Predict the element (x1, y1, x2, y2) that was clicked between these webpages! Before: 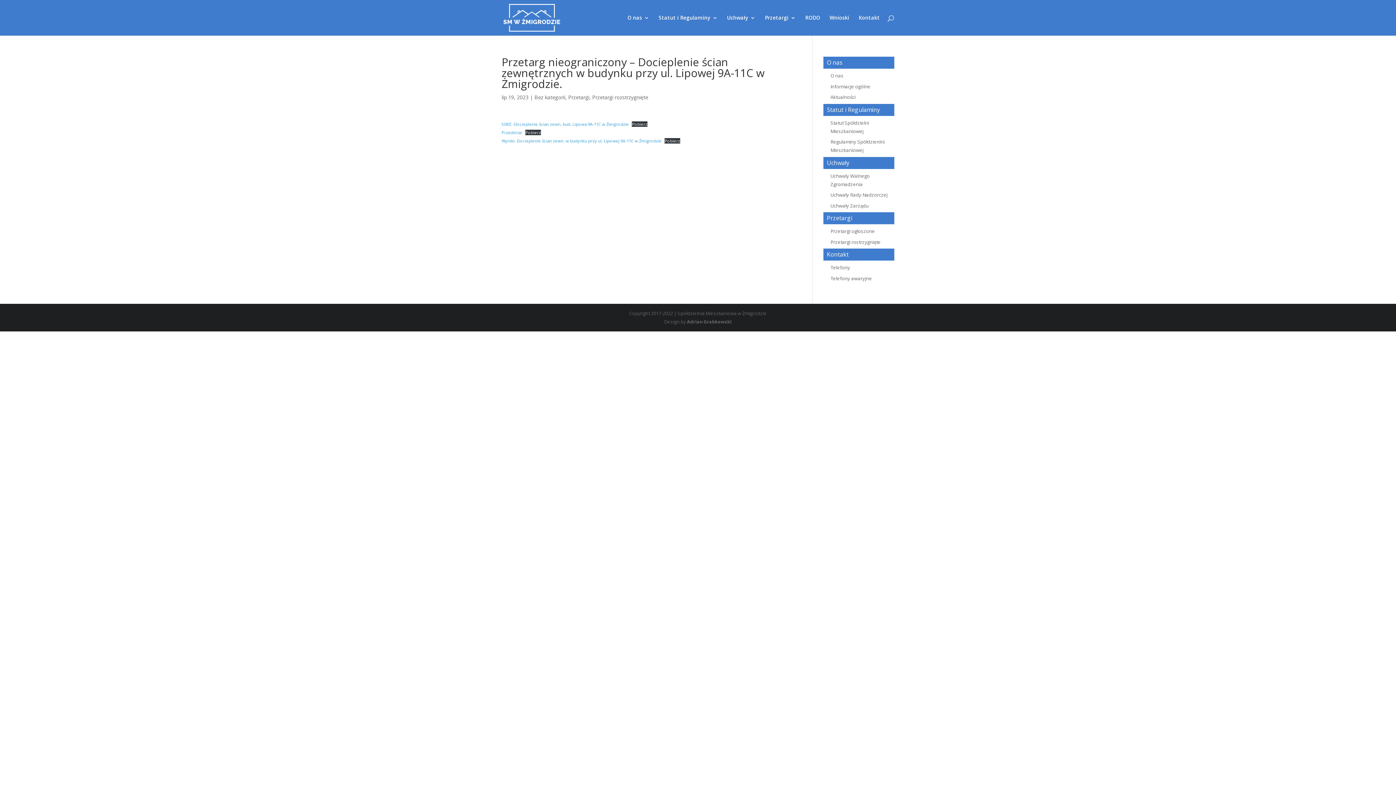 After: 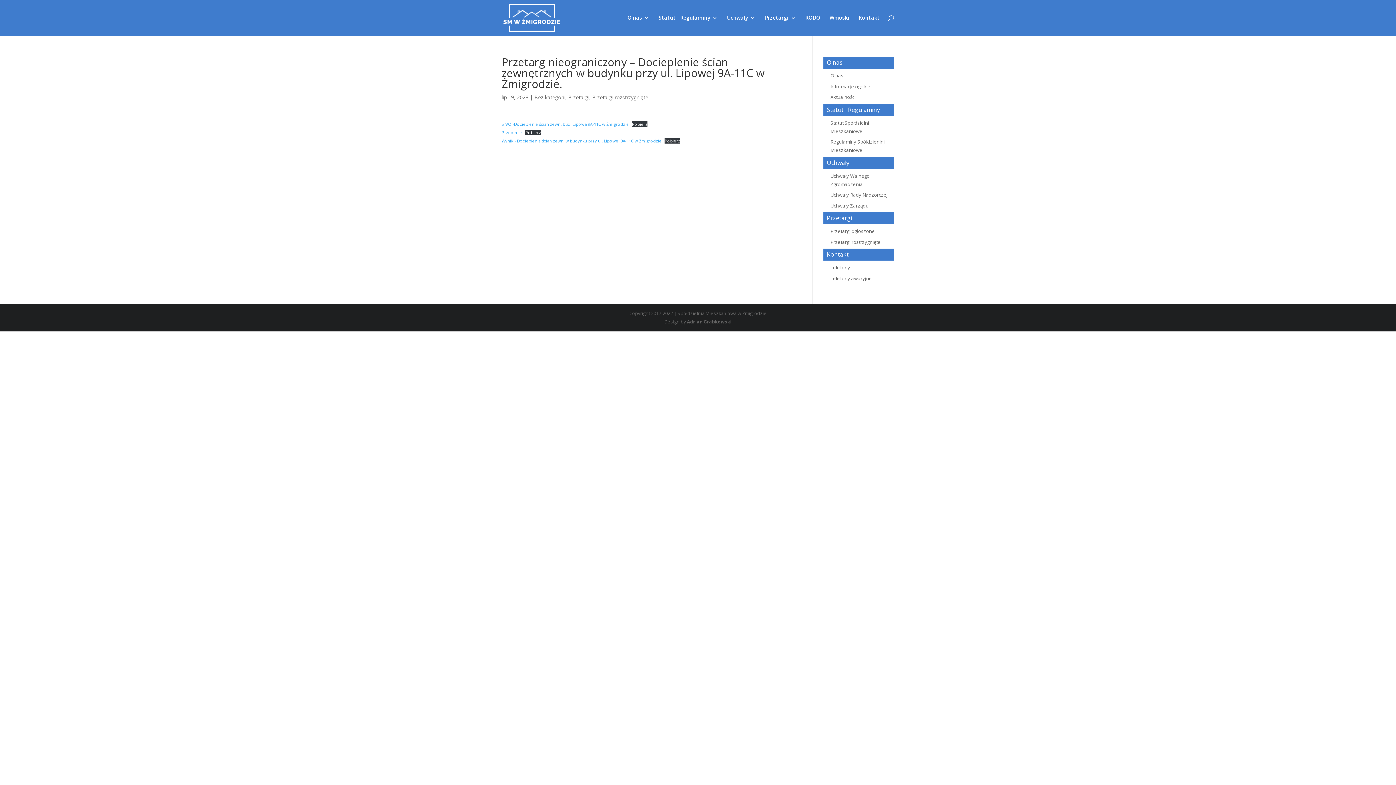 Action: label: Wyniki- Docieplenie ścian zewn. w budynku przy ul. Lipowej 9A-11C w Żmigrodzie bbox: (501, 138, 661, 143)